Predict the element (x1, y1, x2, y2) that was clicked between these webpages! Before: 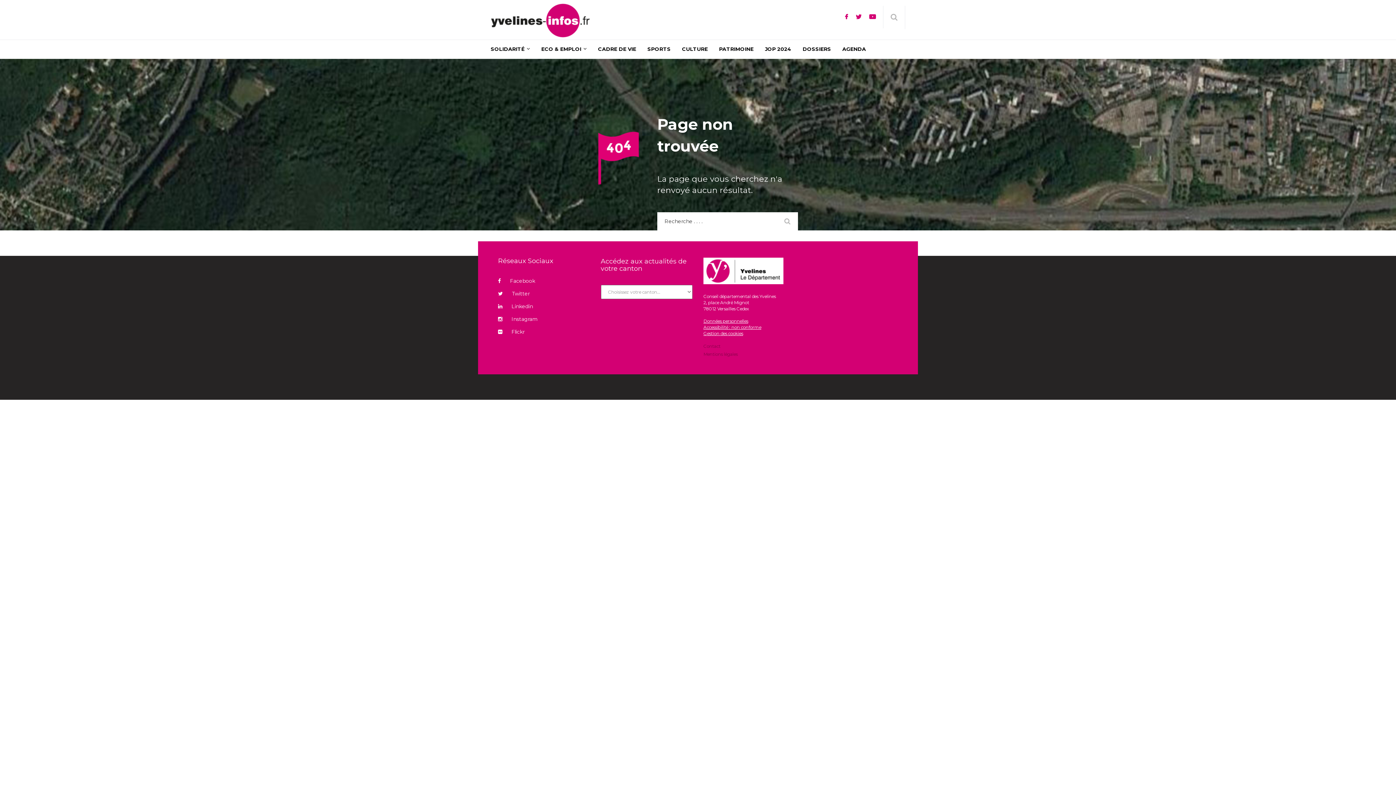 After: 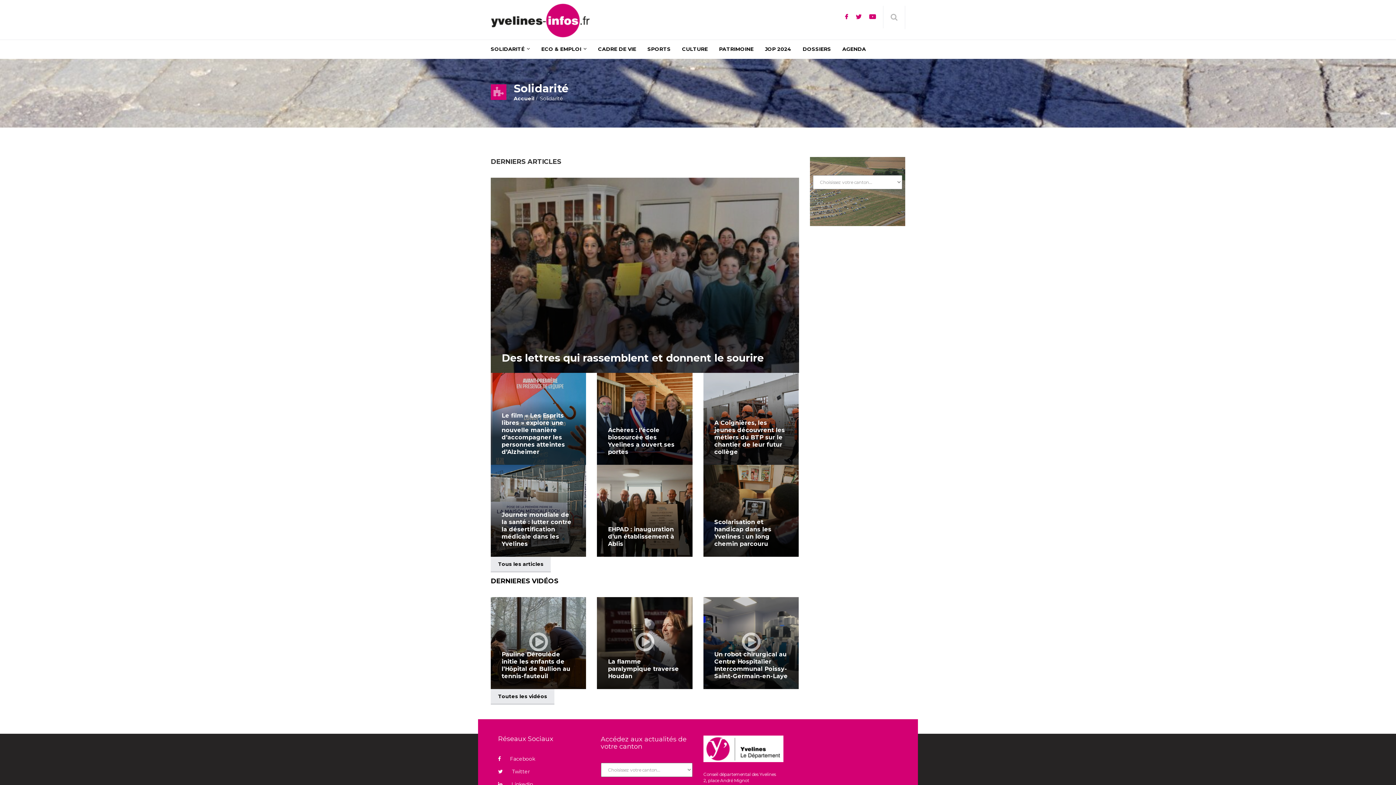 Action: bbox: (490, 40, 536, 58) label: SOLIDARITÉ